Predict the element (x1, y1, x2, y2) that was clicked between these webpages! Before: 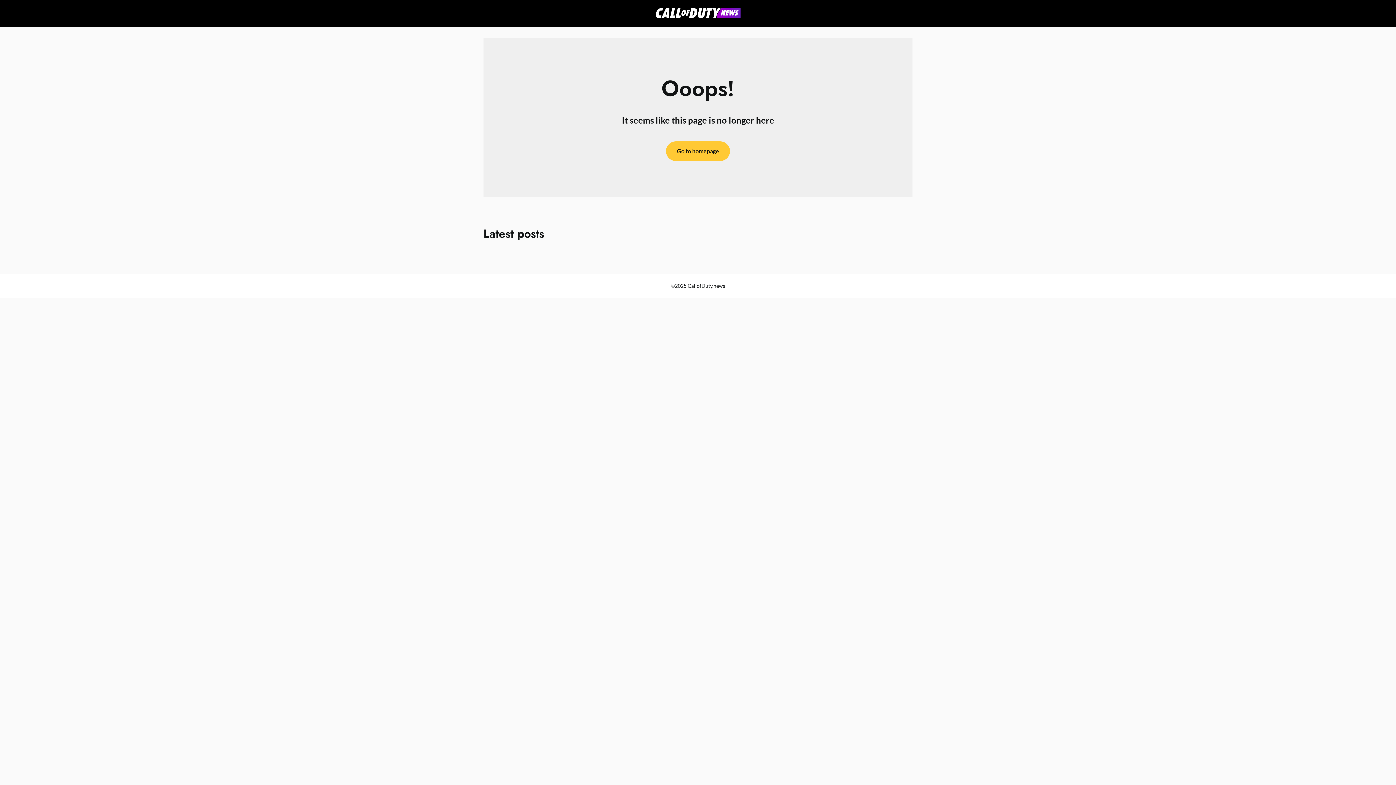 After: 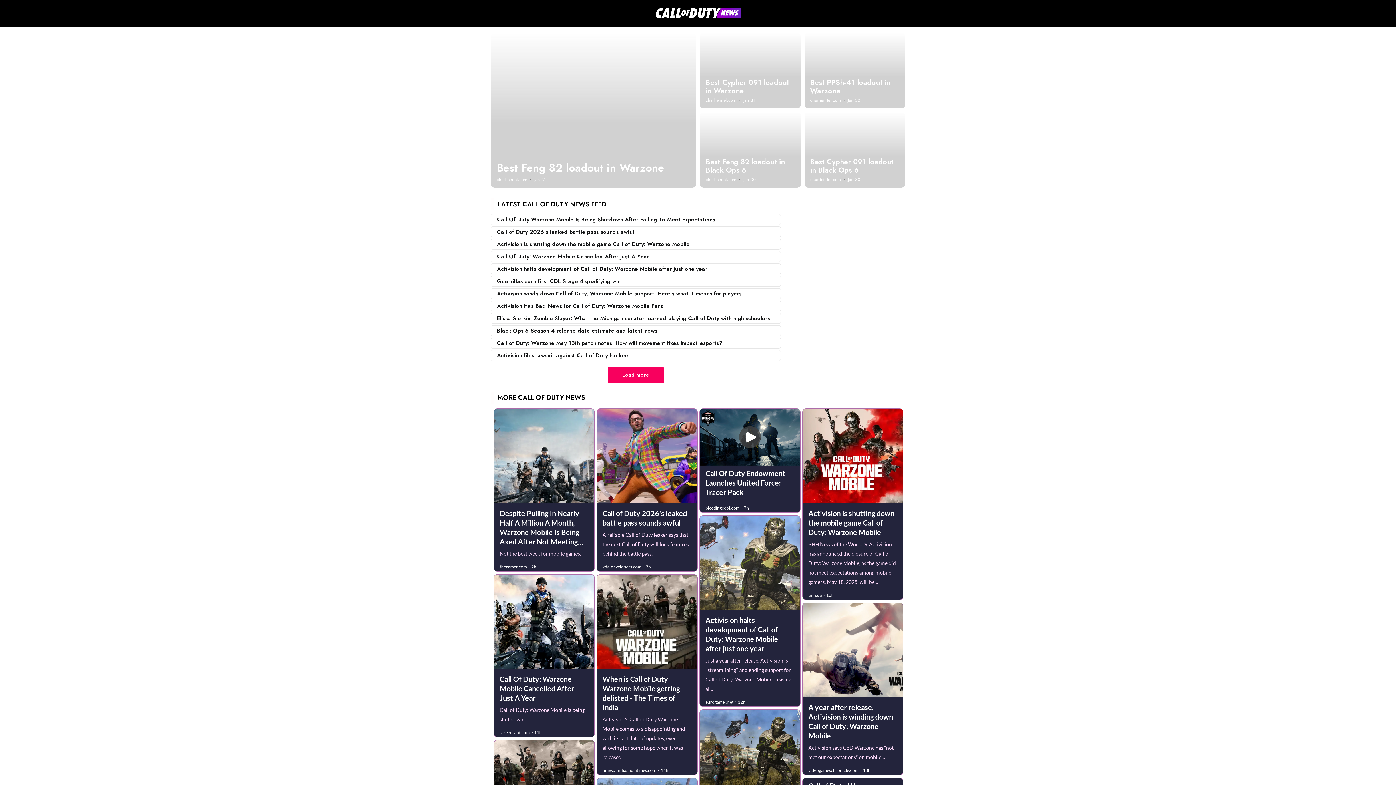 Action: bbox: (654, 7, 741, 20)